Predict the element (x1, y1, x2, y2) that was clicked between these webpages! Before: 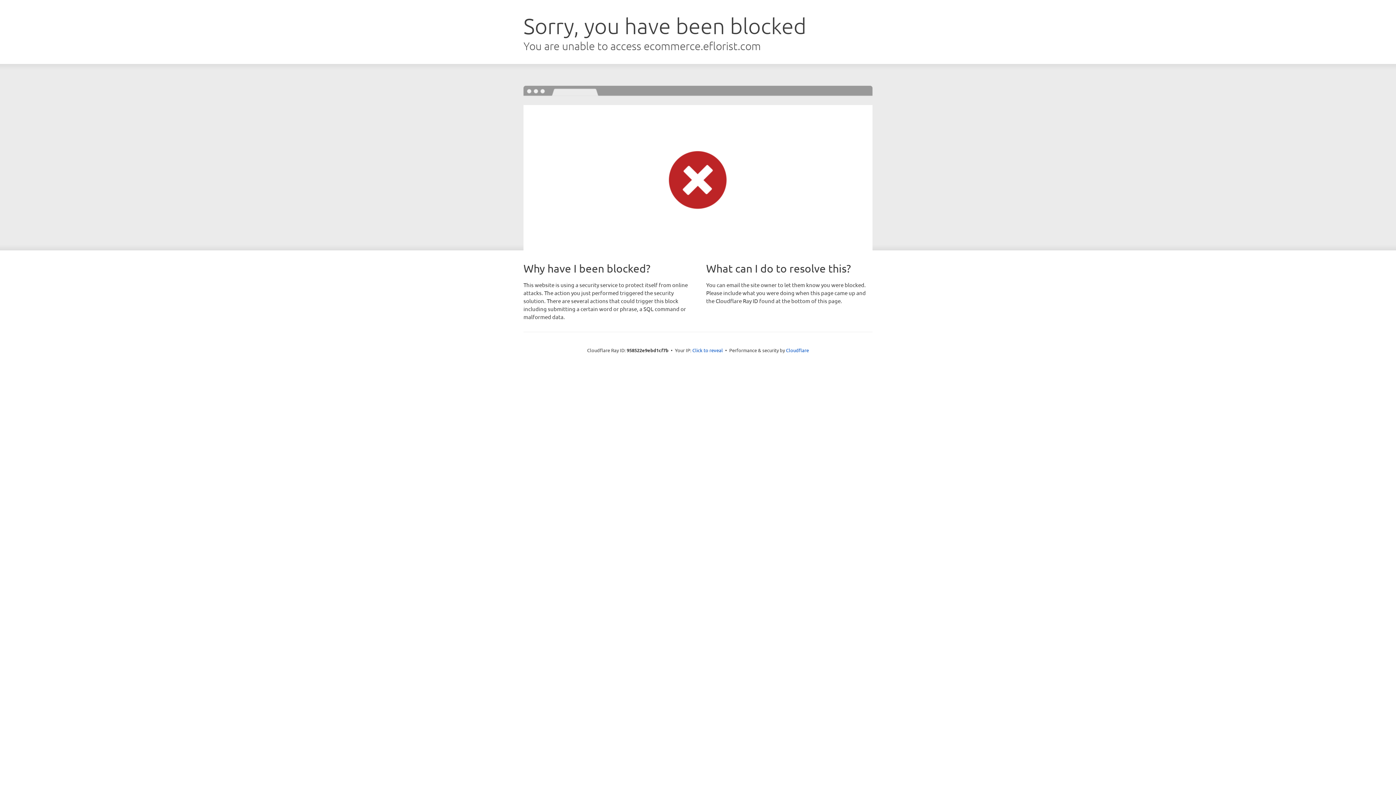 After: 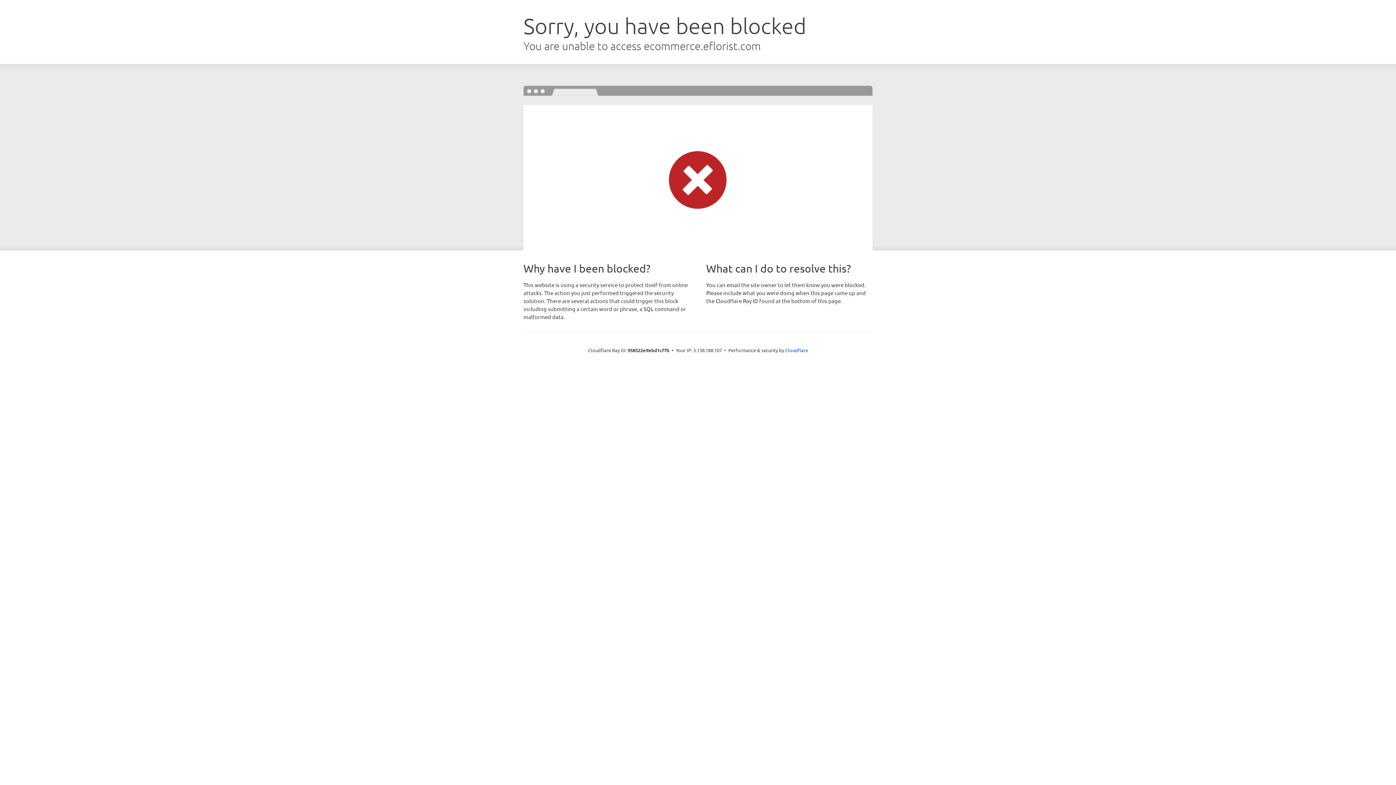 Action: bbox: (692, 346, 723, 353) label: Click to reveal